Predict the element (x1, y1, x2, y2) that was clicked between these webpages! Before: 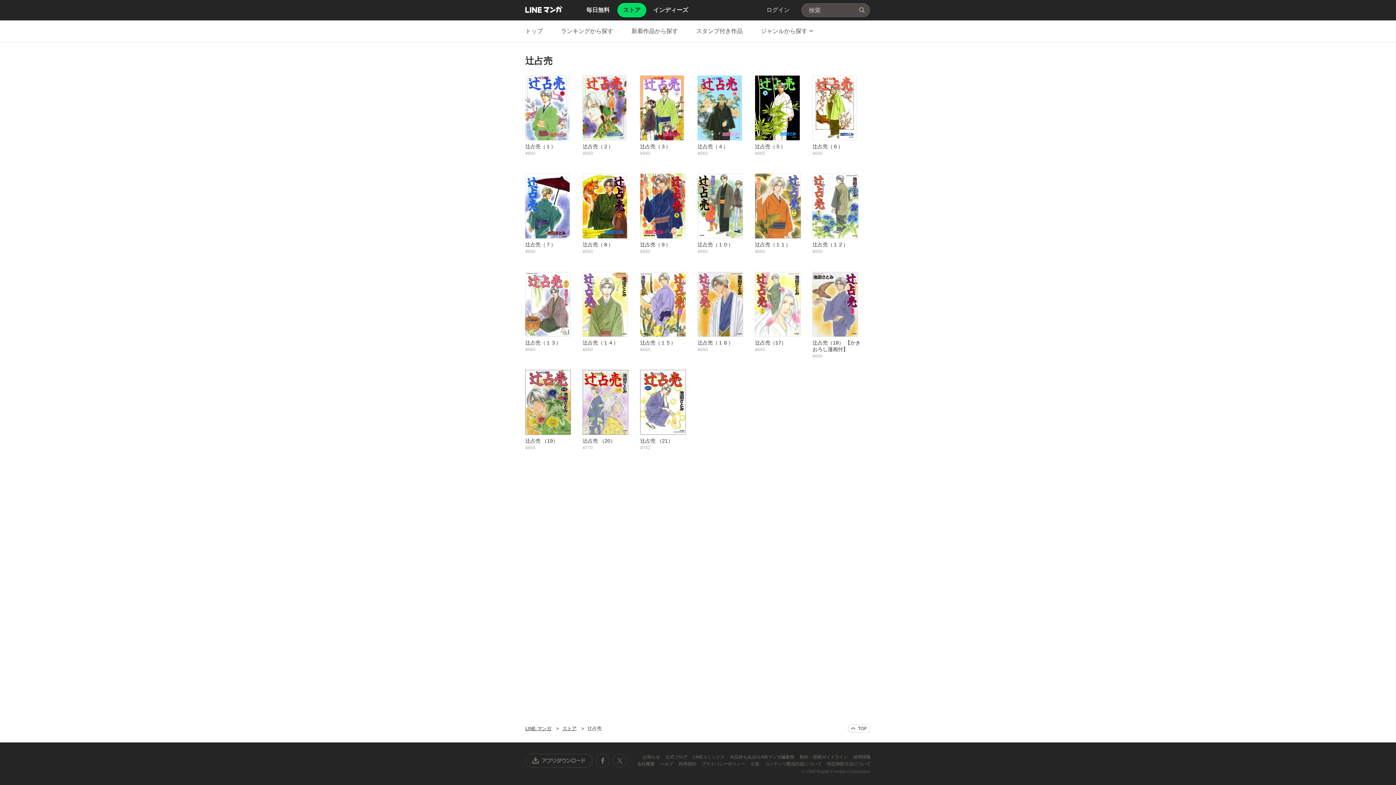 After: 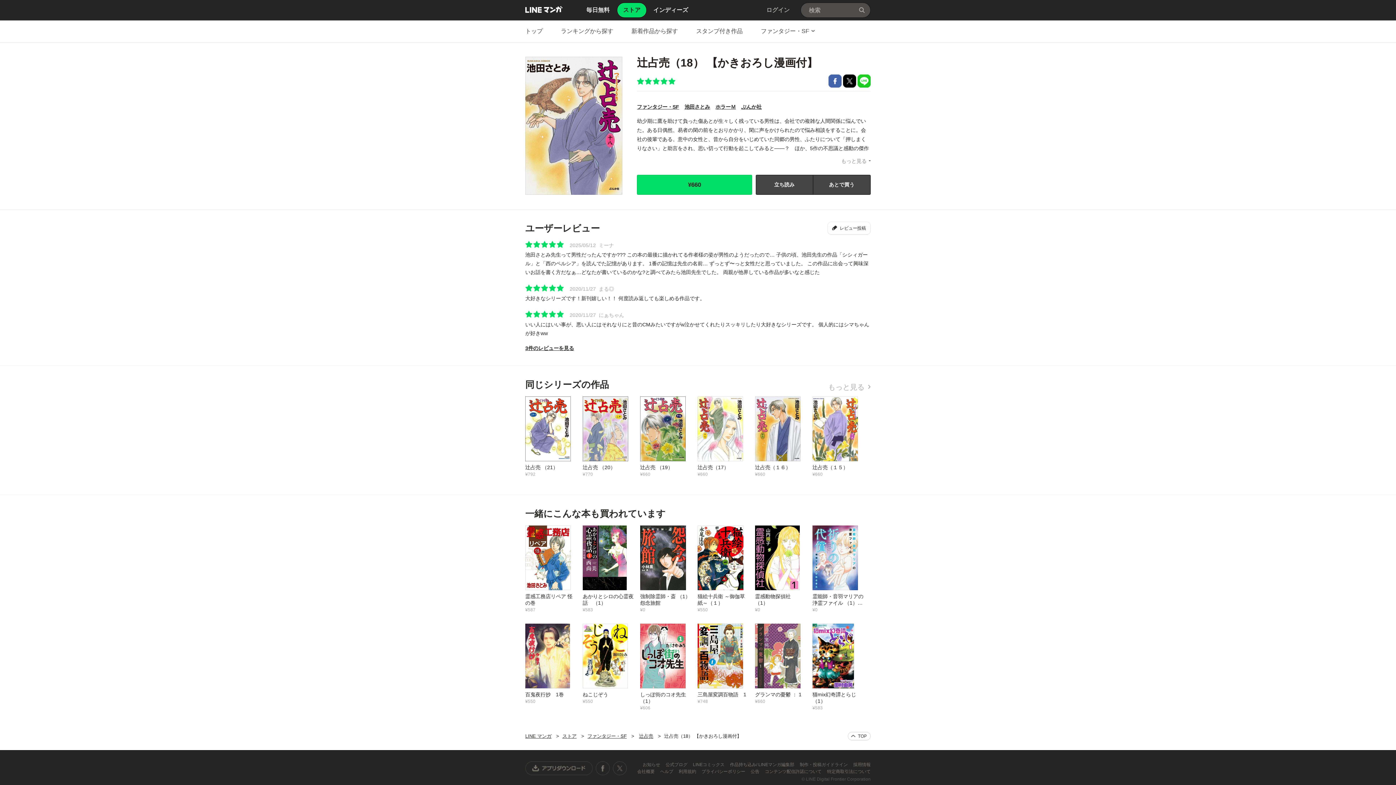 Action: bbox: (812, 271, 870, 359) label: 辻占売（18） 【かきおろし漫画付】
¥660